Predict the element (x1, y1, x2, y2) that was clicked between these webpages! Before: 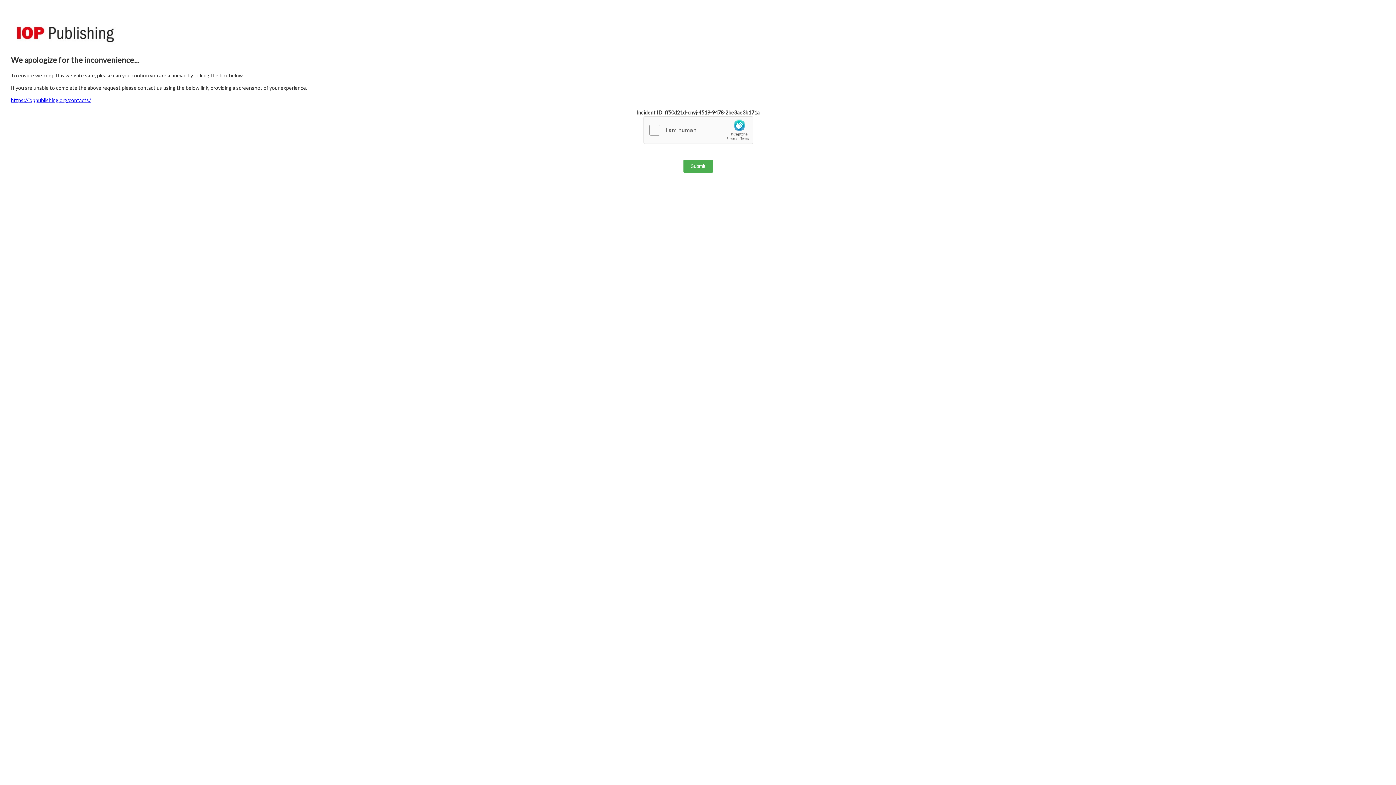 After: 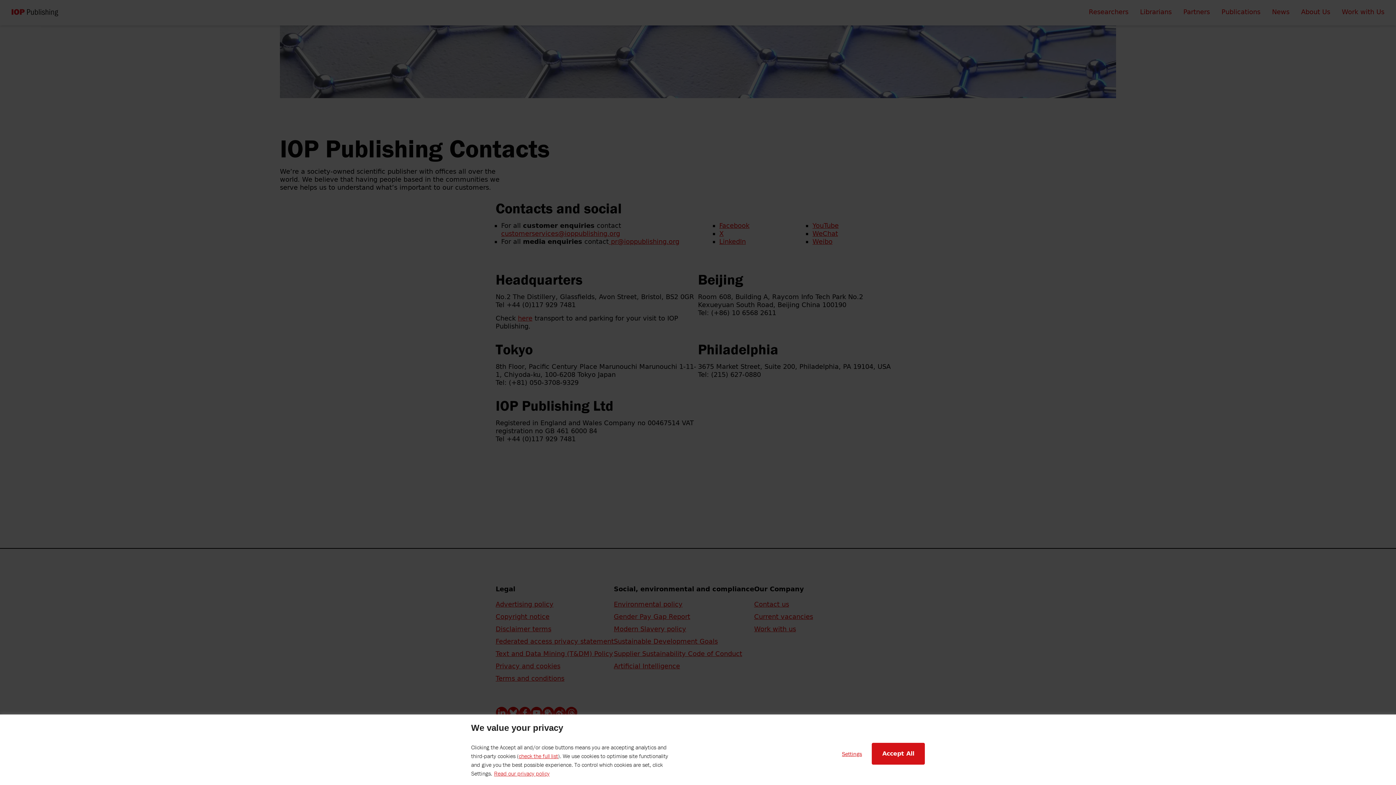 Action: bbox: (10, 97, 90, 103) label: https://ioppublishing.org/contacts/